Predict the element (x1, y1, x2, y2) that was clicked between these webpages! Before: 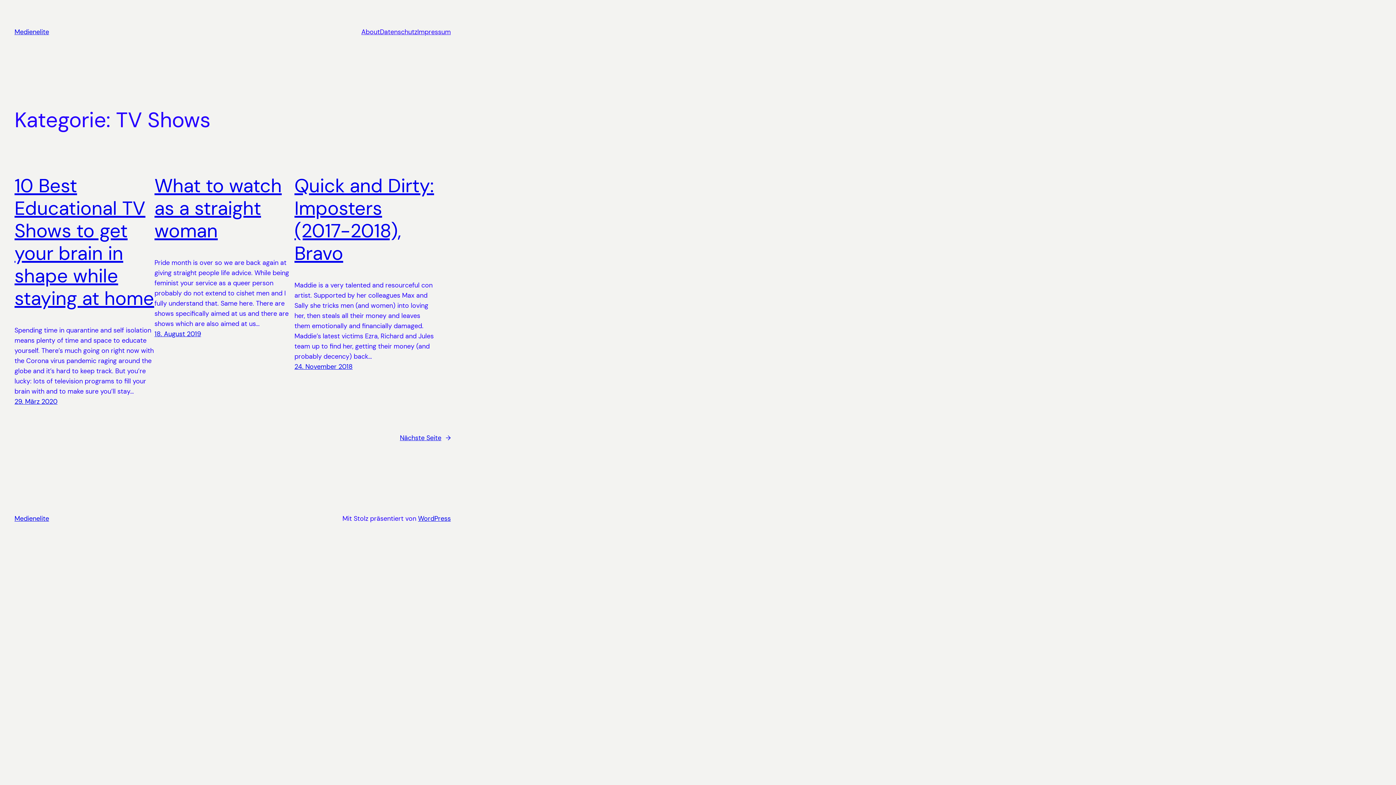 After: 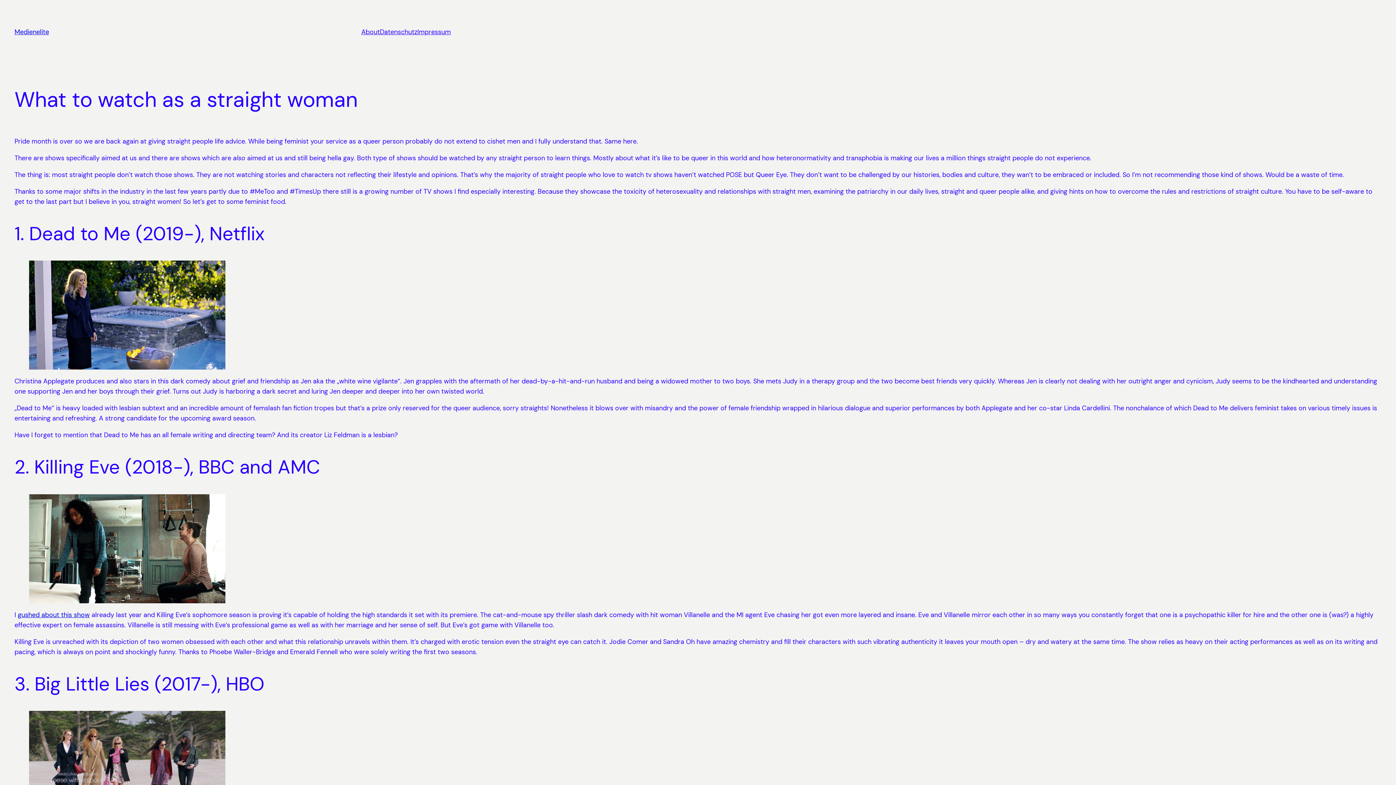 Action: label: What to watch as a straight woman bbox: (154, 173, 281, 243)